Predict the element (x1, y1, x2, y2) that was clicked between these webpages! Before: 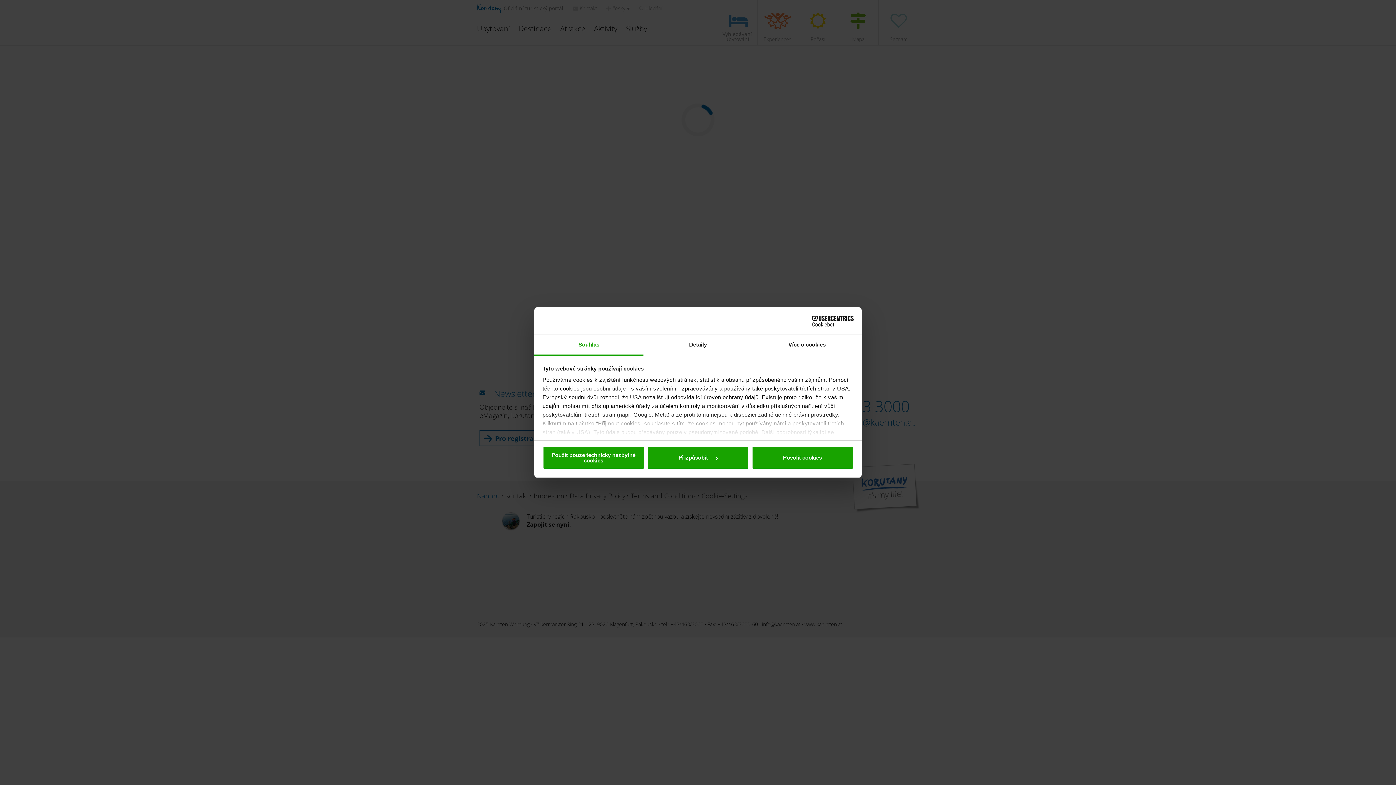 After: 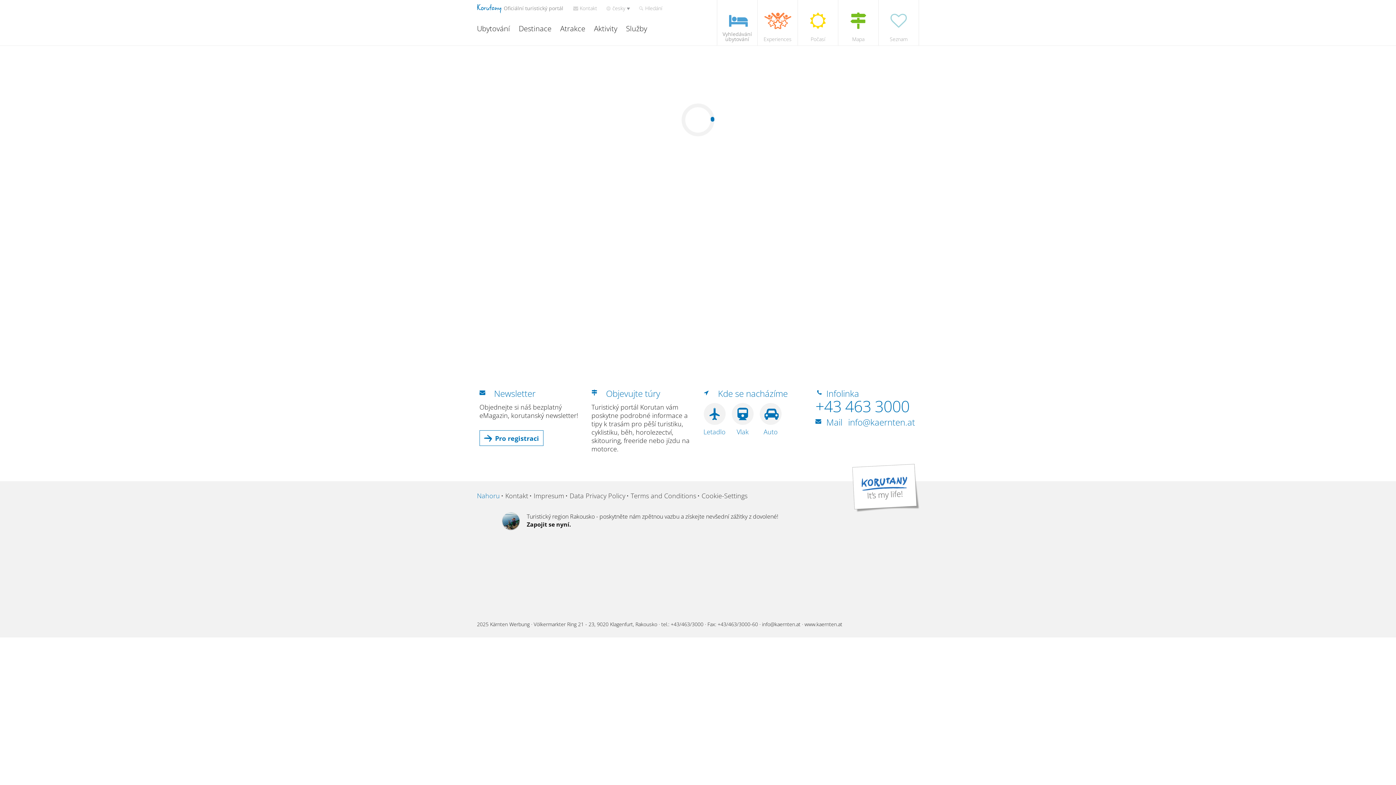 Action: label: Použít pouze technicky nezbytné cookies bbox: (542, 446, 644, 469)